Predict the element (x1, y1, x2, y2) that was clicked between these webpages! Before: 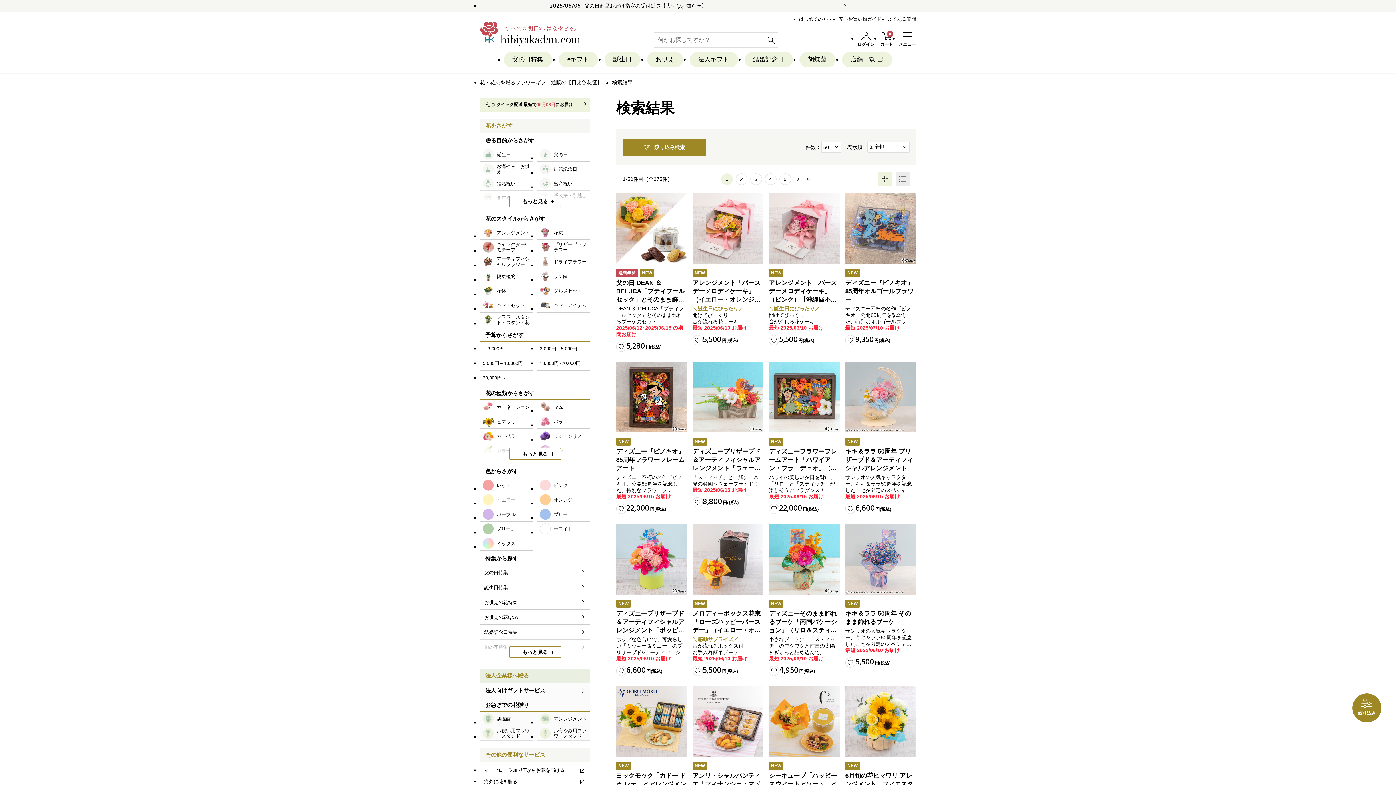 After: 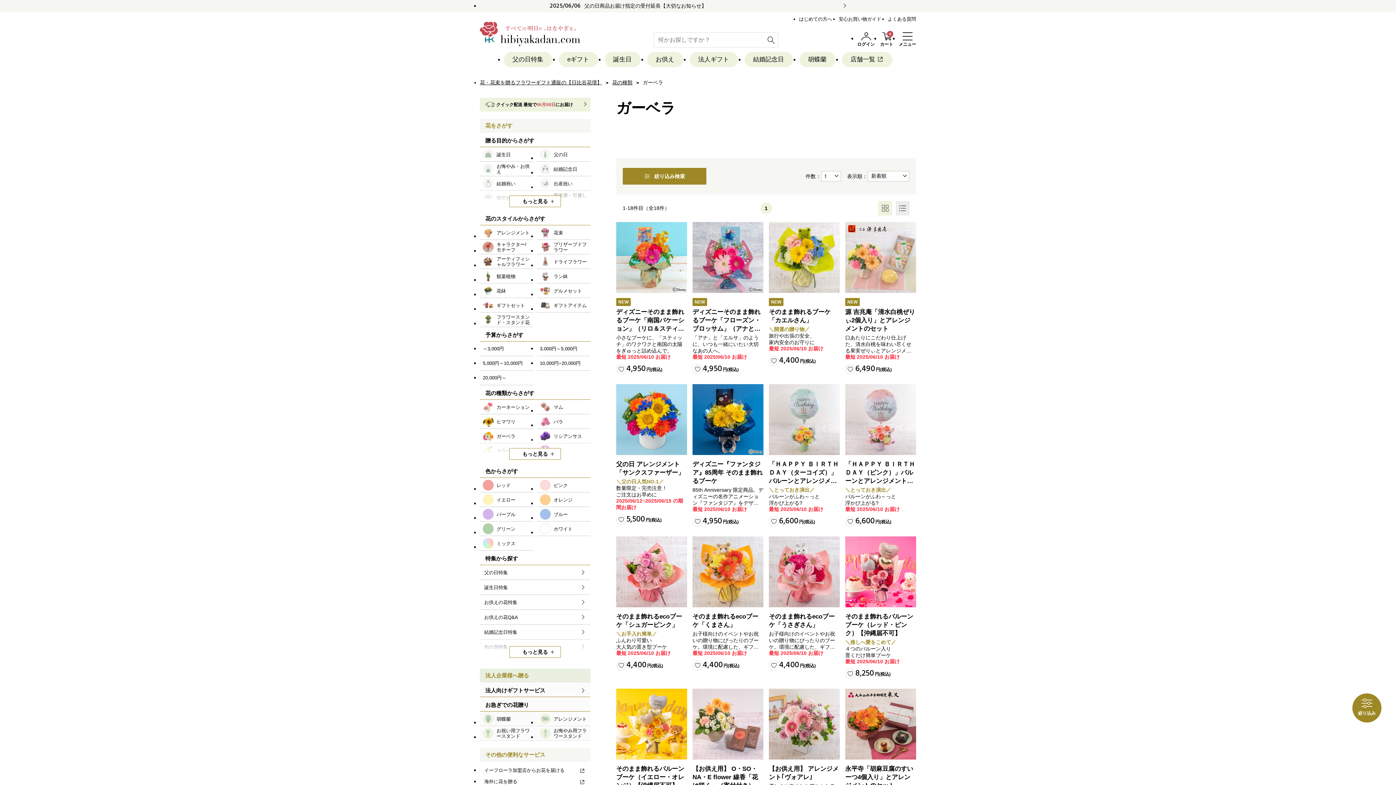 Action: label: ガーベラ bbox: (480, 429, 533, 443)